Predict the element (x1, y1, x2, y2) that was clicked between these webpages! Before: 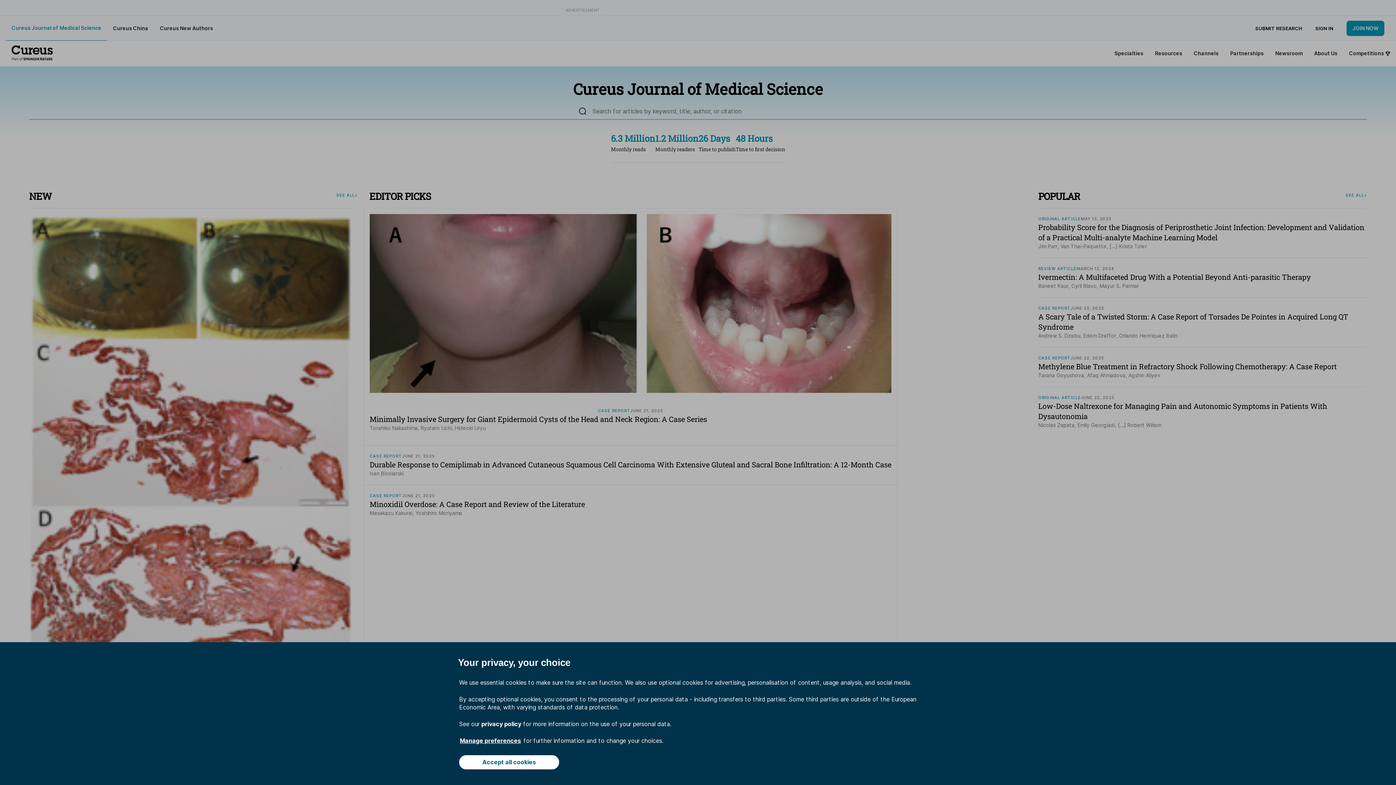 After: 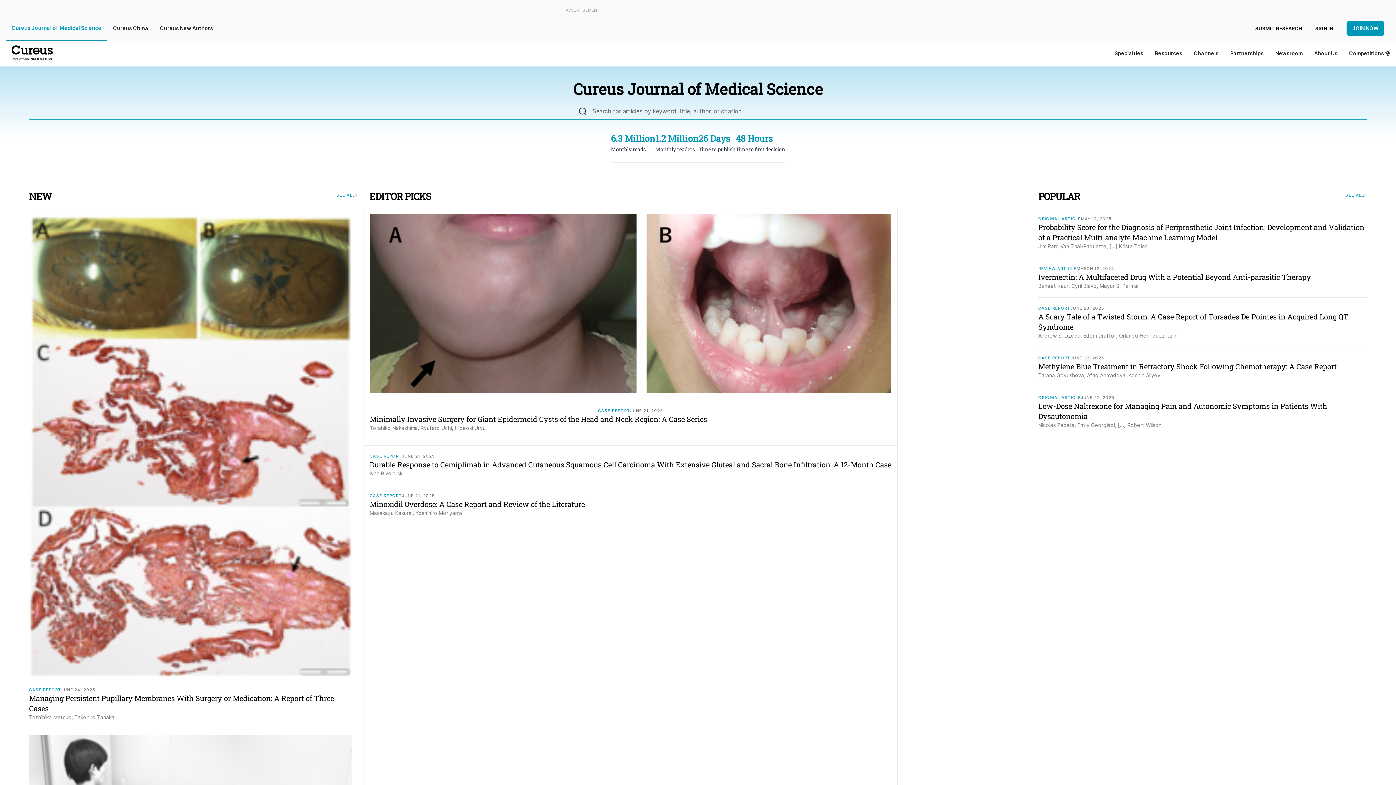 Action: bbox: (459, 755, 559, 769) label: Accept all cookies